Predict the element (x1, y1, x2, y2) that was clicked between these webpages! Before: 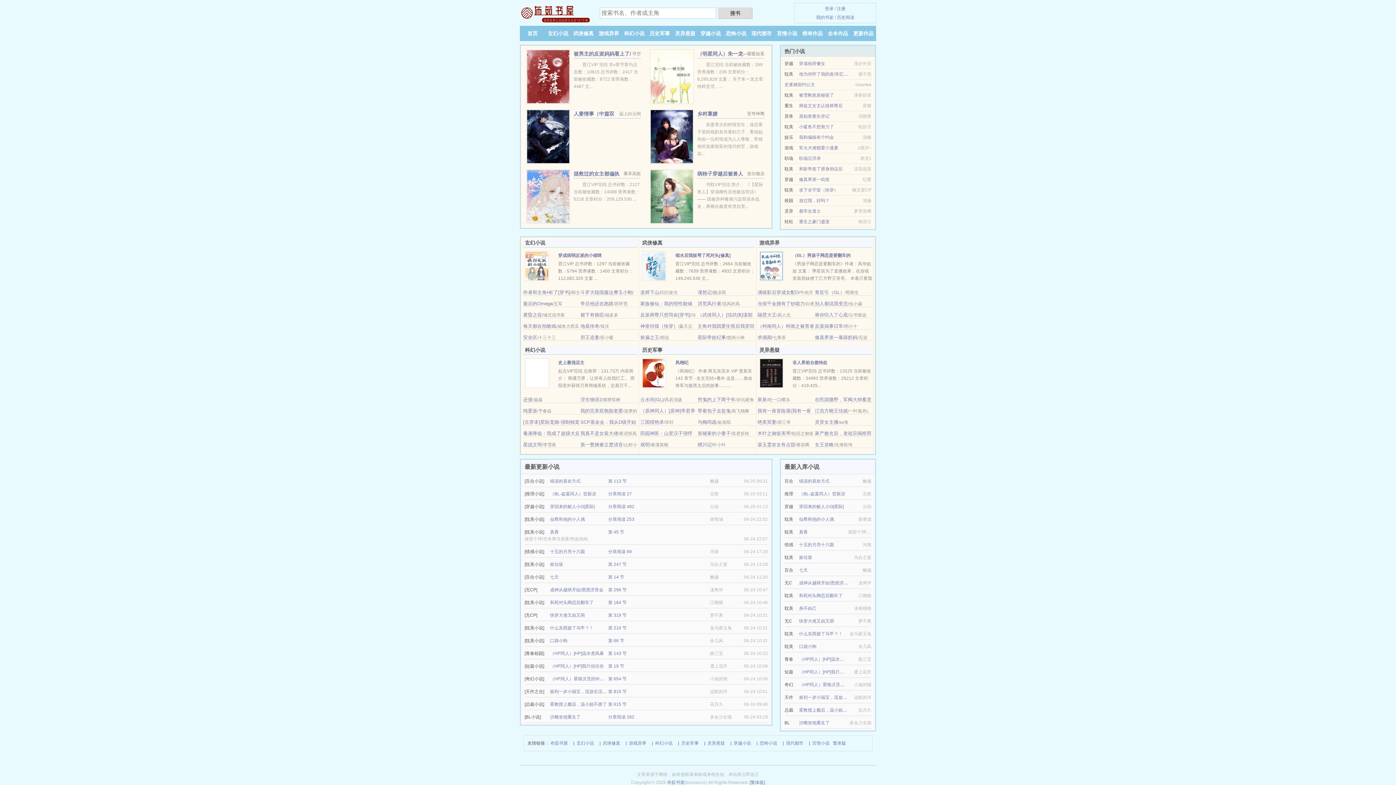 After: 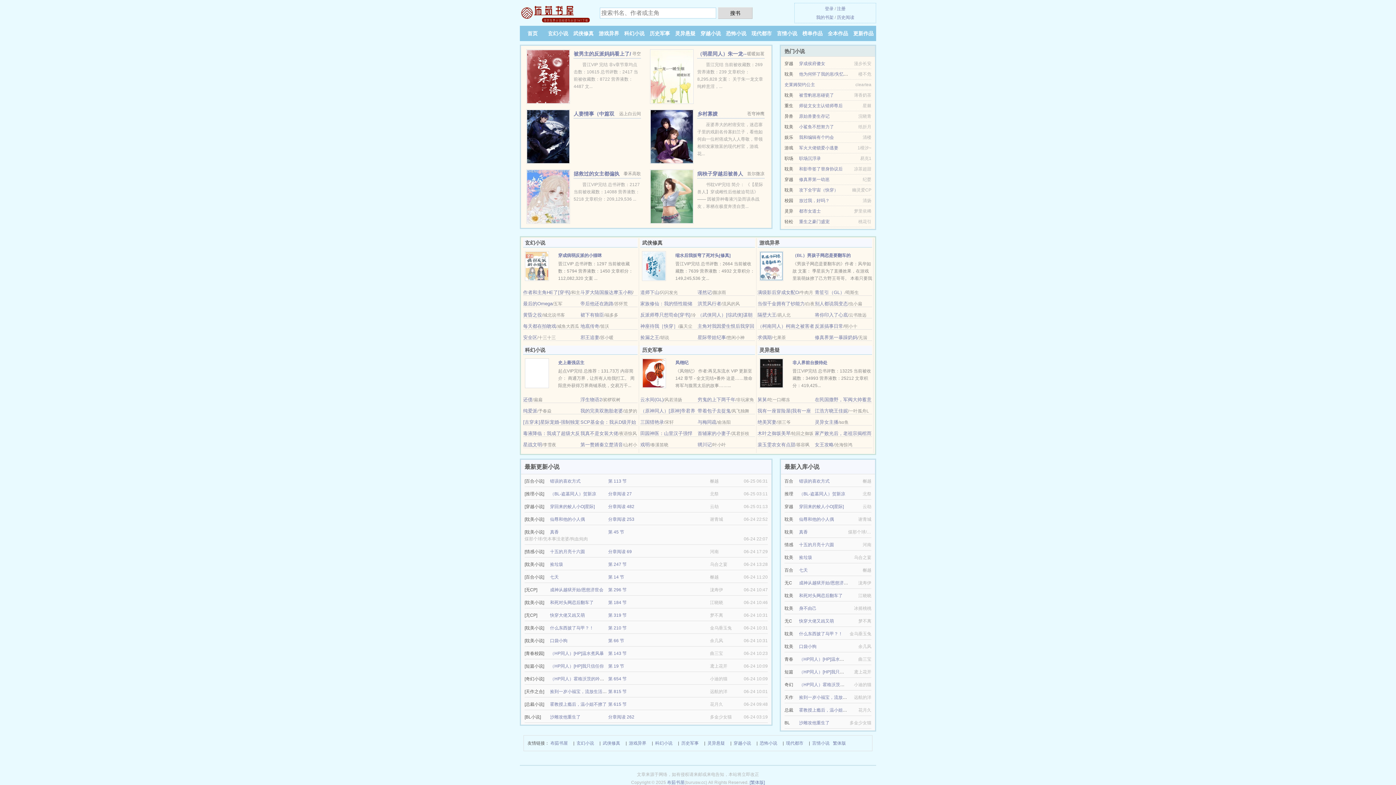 Action: bbox: (700, 30, 721, 36) label: 穿越小说